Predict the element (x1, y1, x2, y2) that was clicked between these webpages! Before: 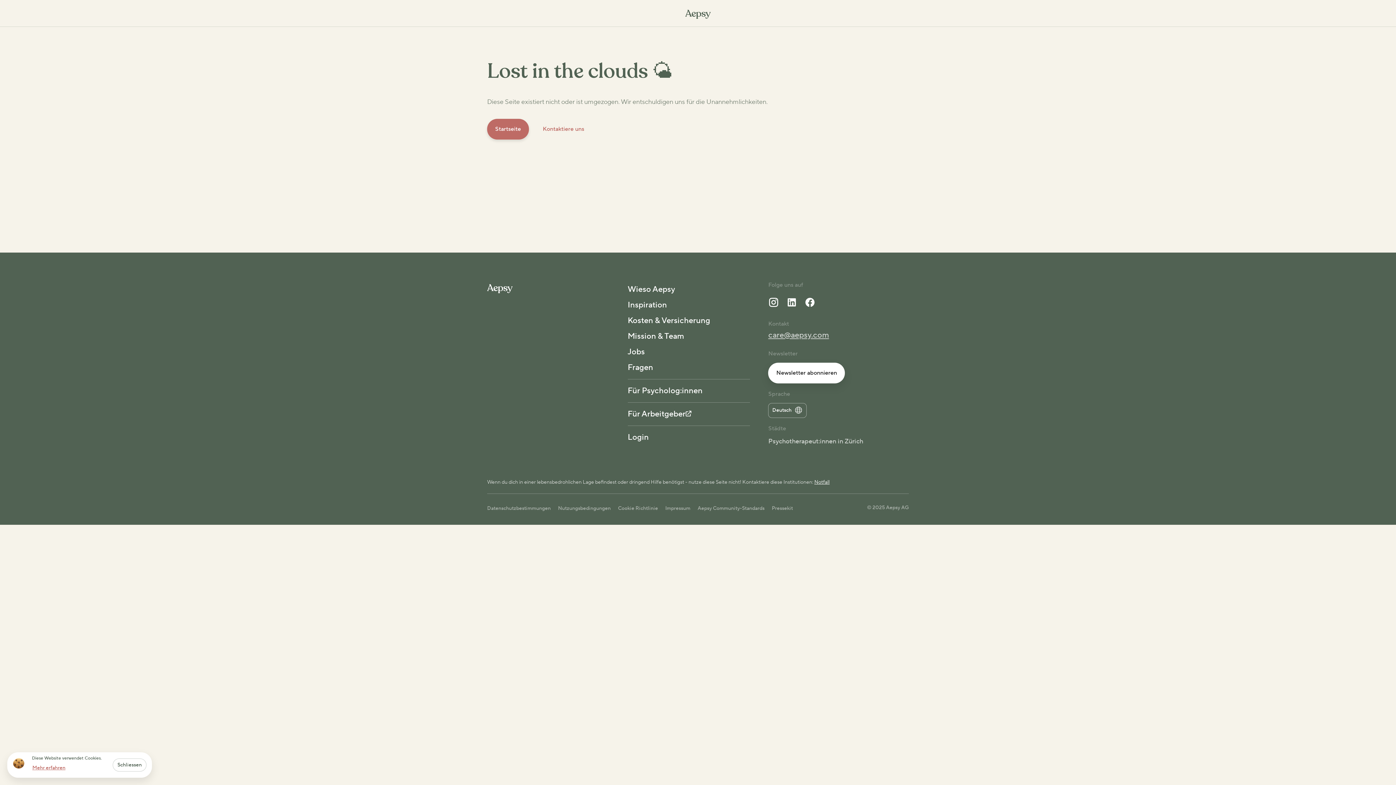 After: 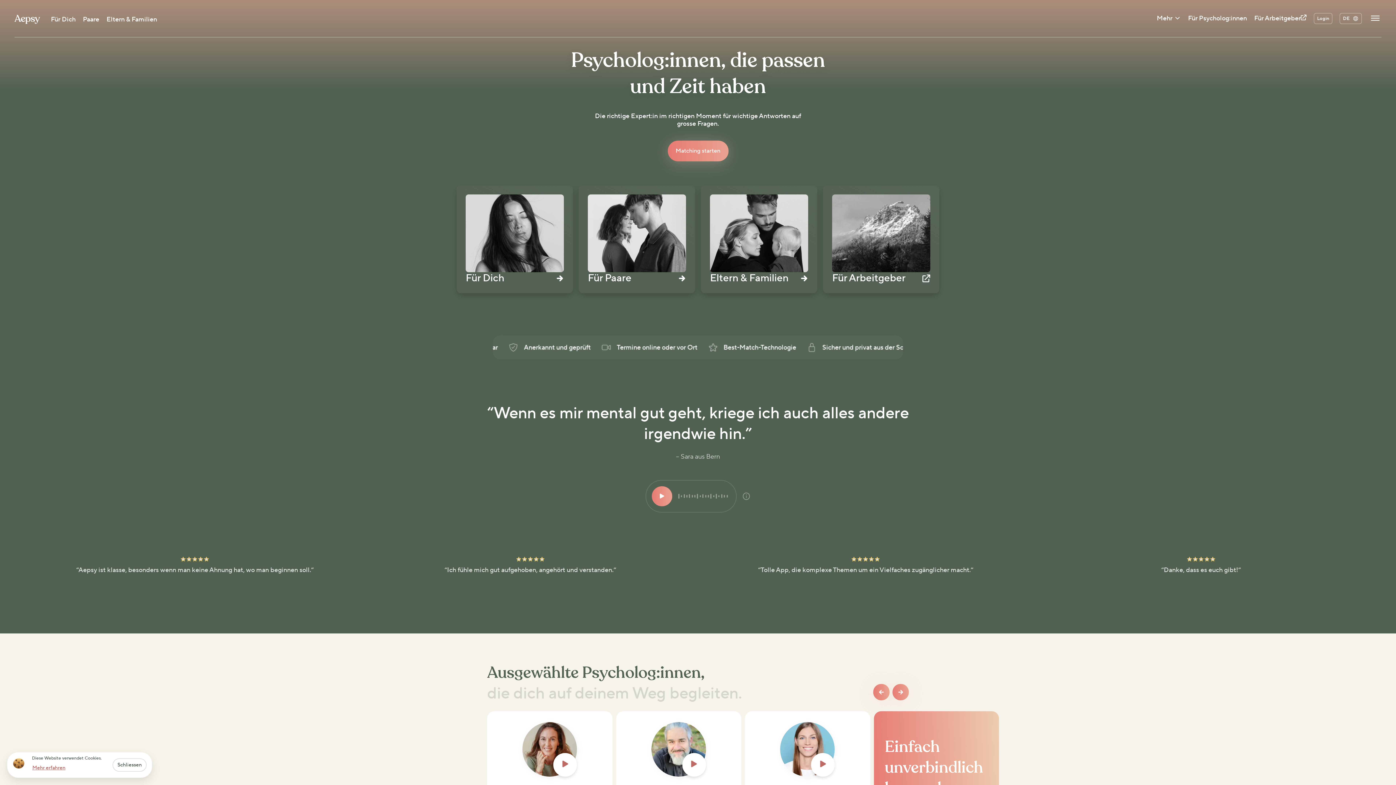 Action: bbox: (487, 118, 529, 139) label: Startseite